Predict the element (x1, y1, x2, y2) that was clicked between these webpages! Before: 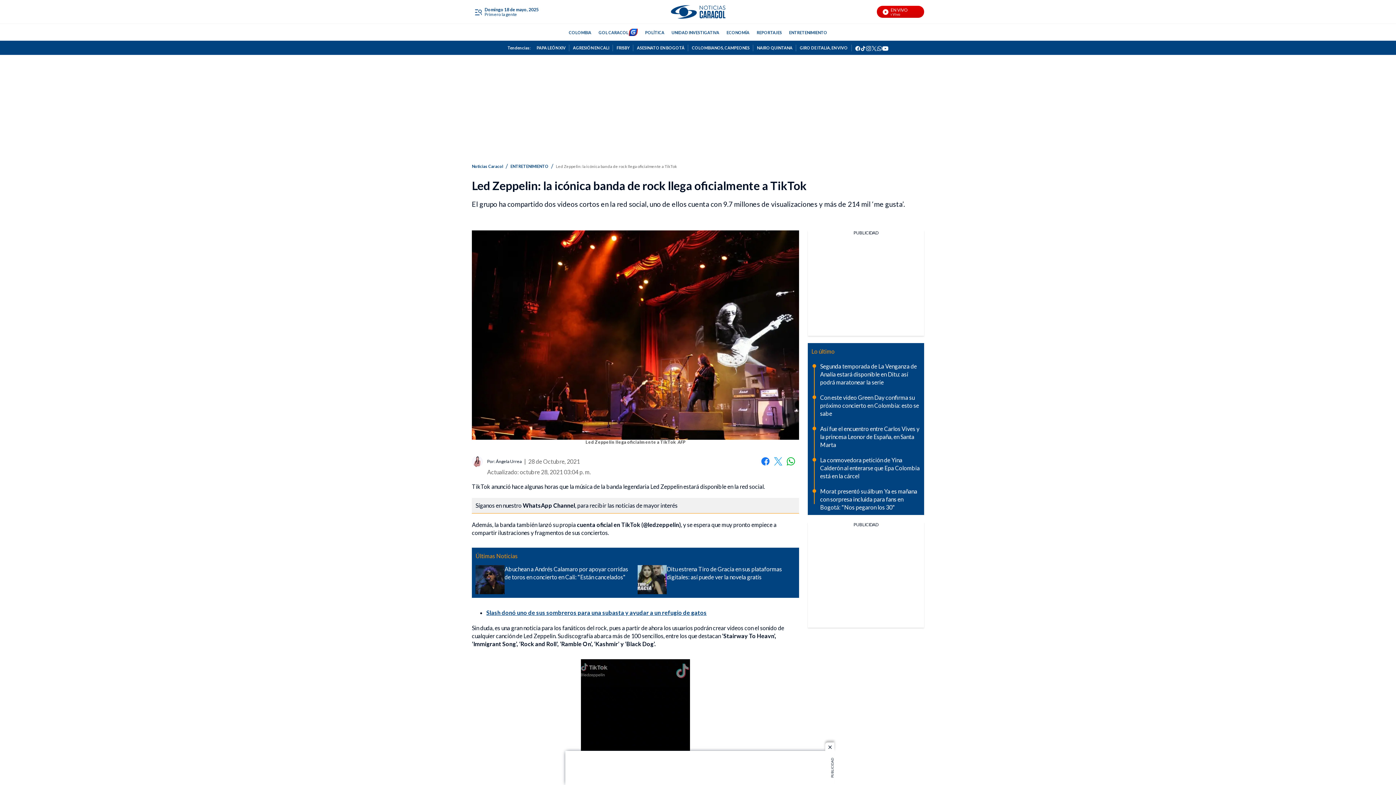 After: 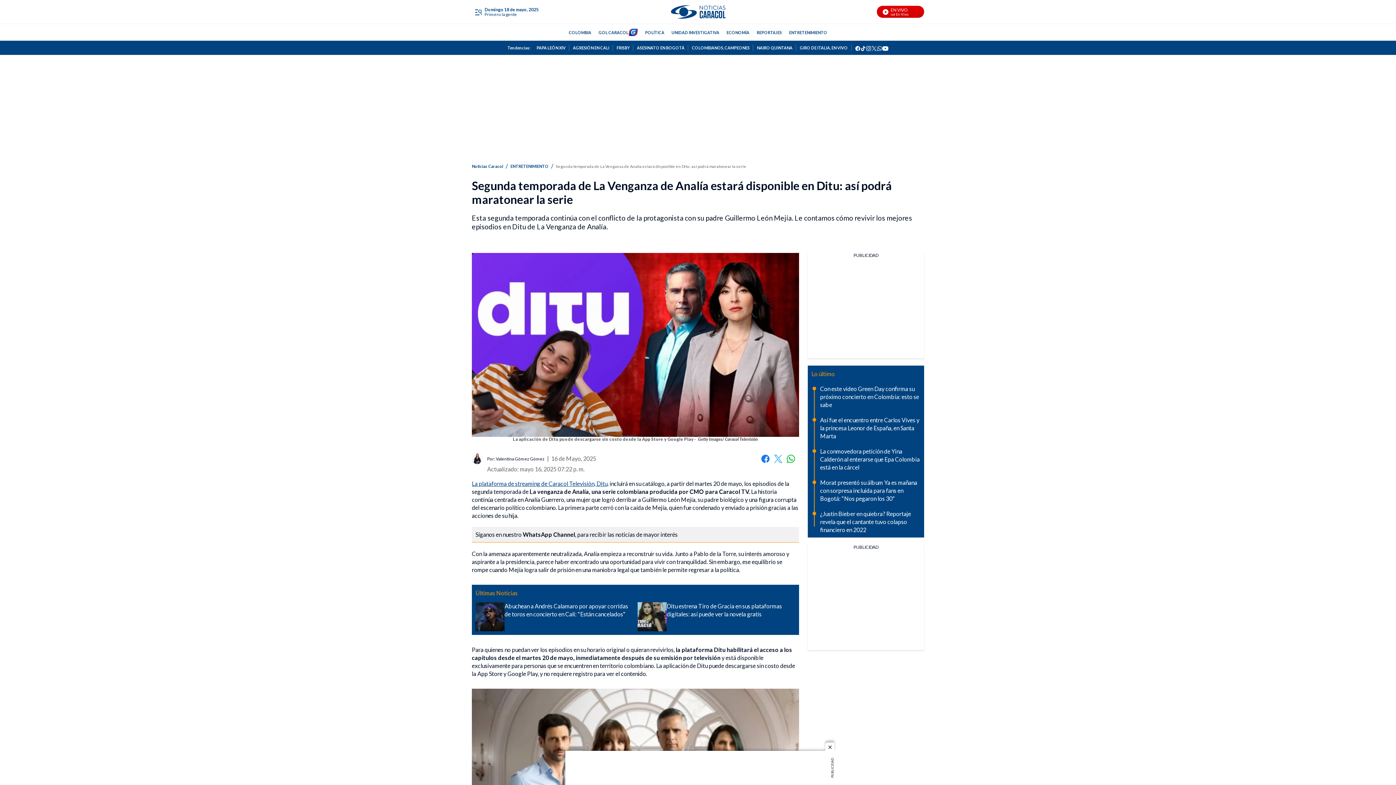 Action: bbox: (820, 362, 917, 385) label: Segunda temporada de La Venganza de Analía estará disponible en Ditu: así podrá maratonear la serie 